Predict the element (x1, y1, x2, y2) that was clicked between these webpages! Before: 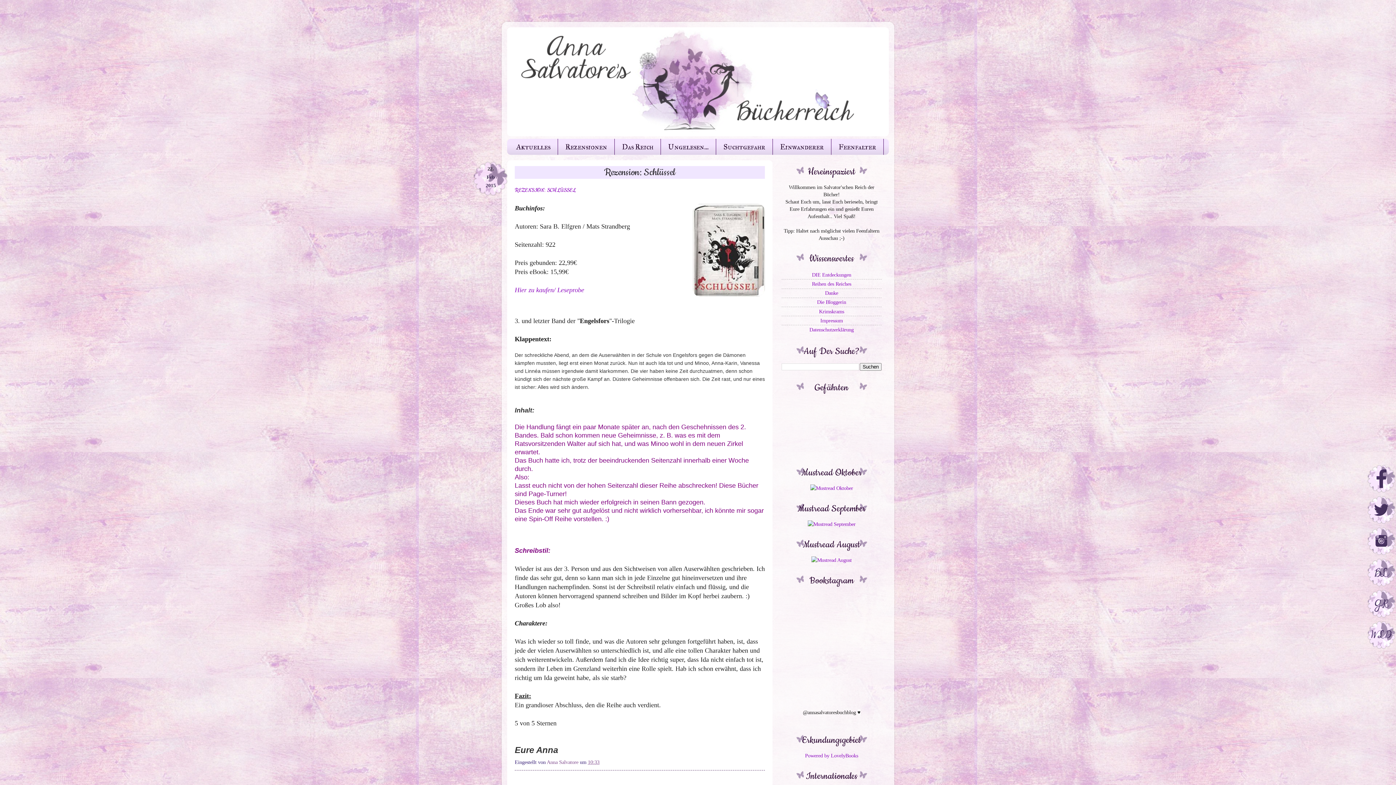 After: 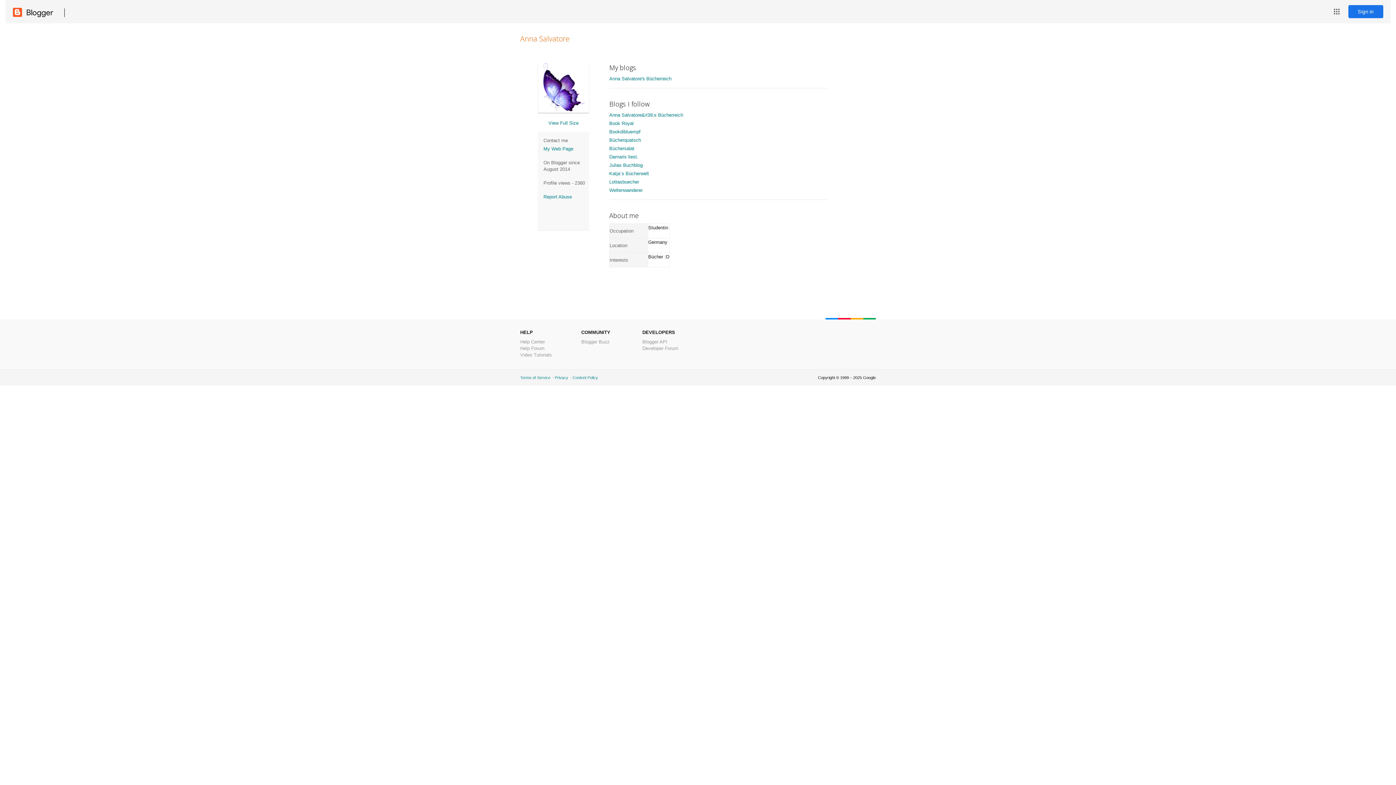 Action: bbox: (546, 759, 580, 765) label: Anna Salvatore 